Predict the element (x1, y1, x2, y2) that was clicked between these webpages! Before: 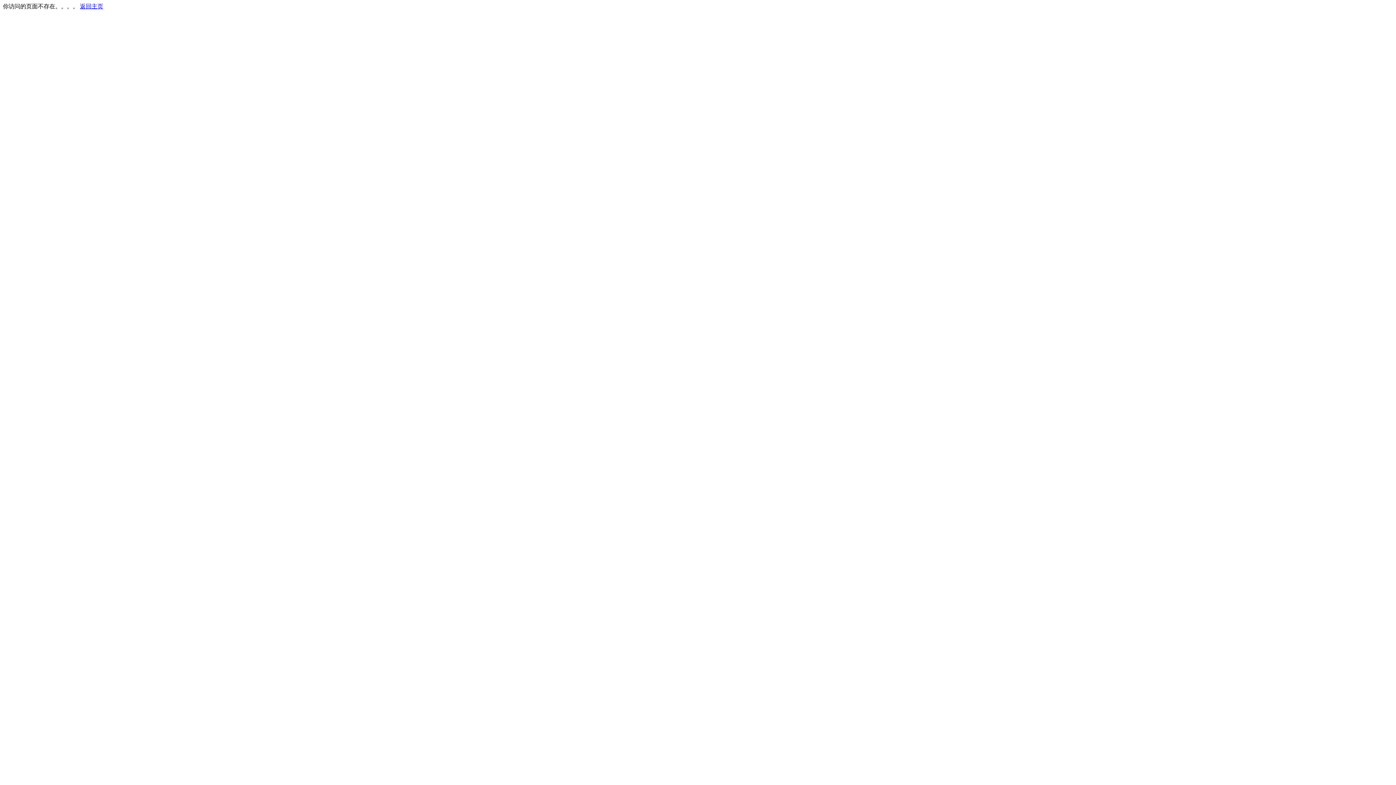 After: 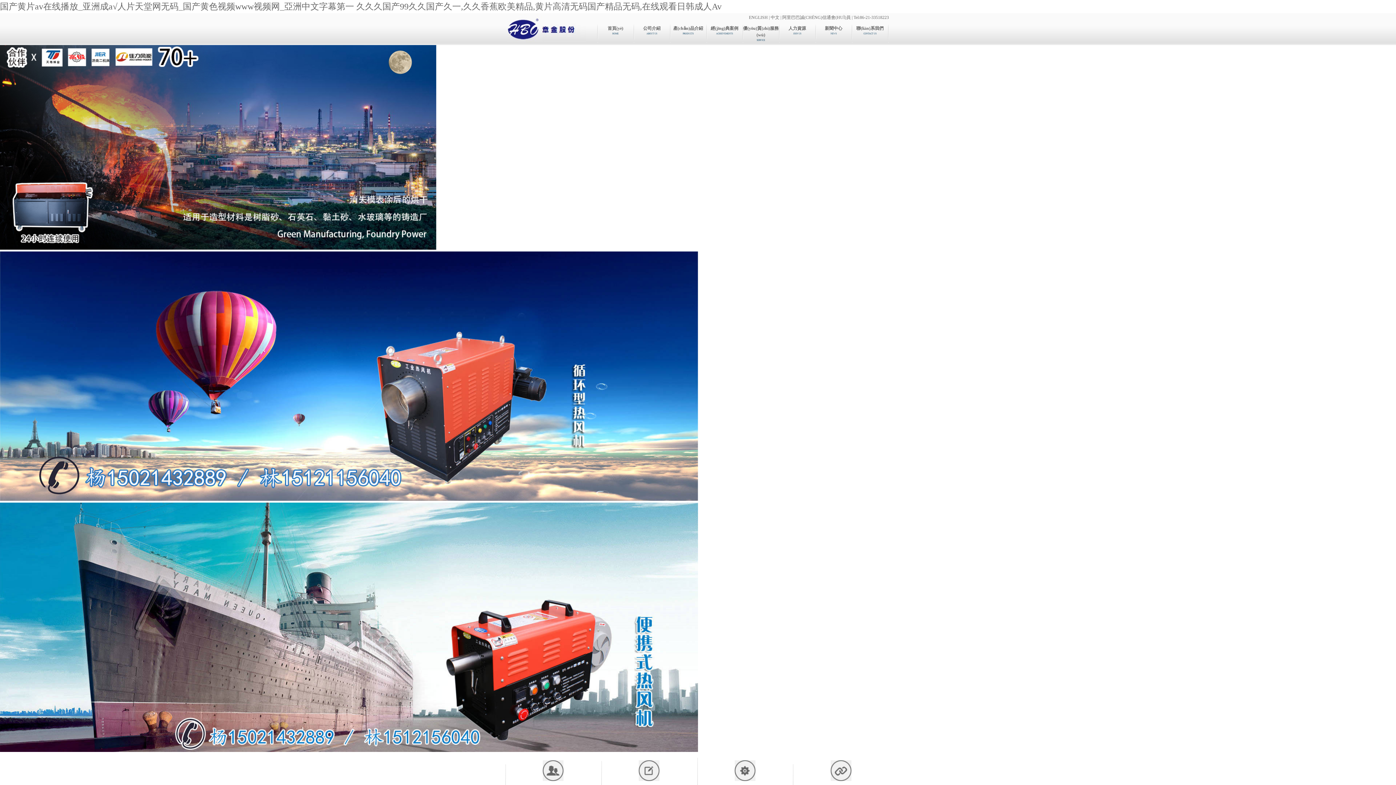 Action: label: 返回主页 bbox: (80, 3, 103, 9)